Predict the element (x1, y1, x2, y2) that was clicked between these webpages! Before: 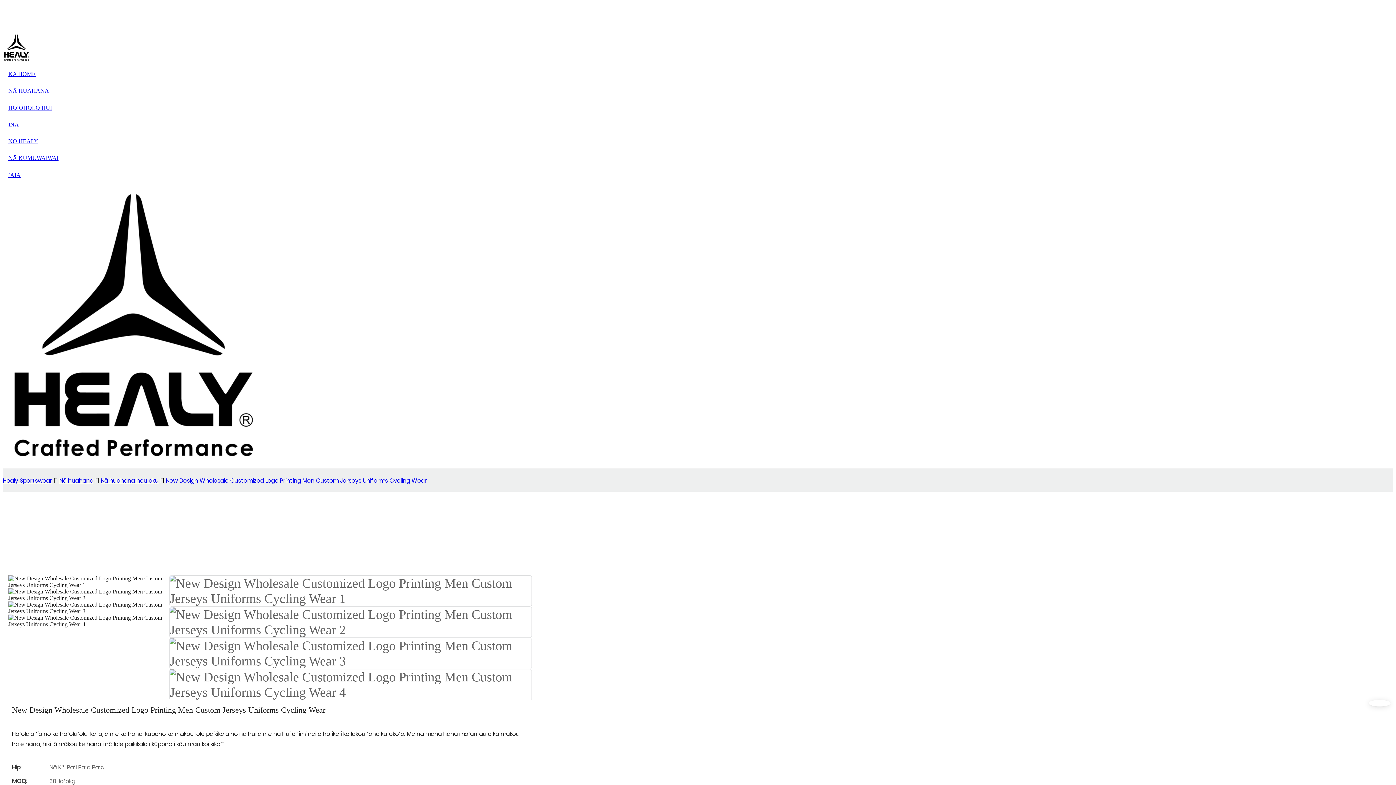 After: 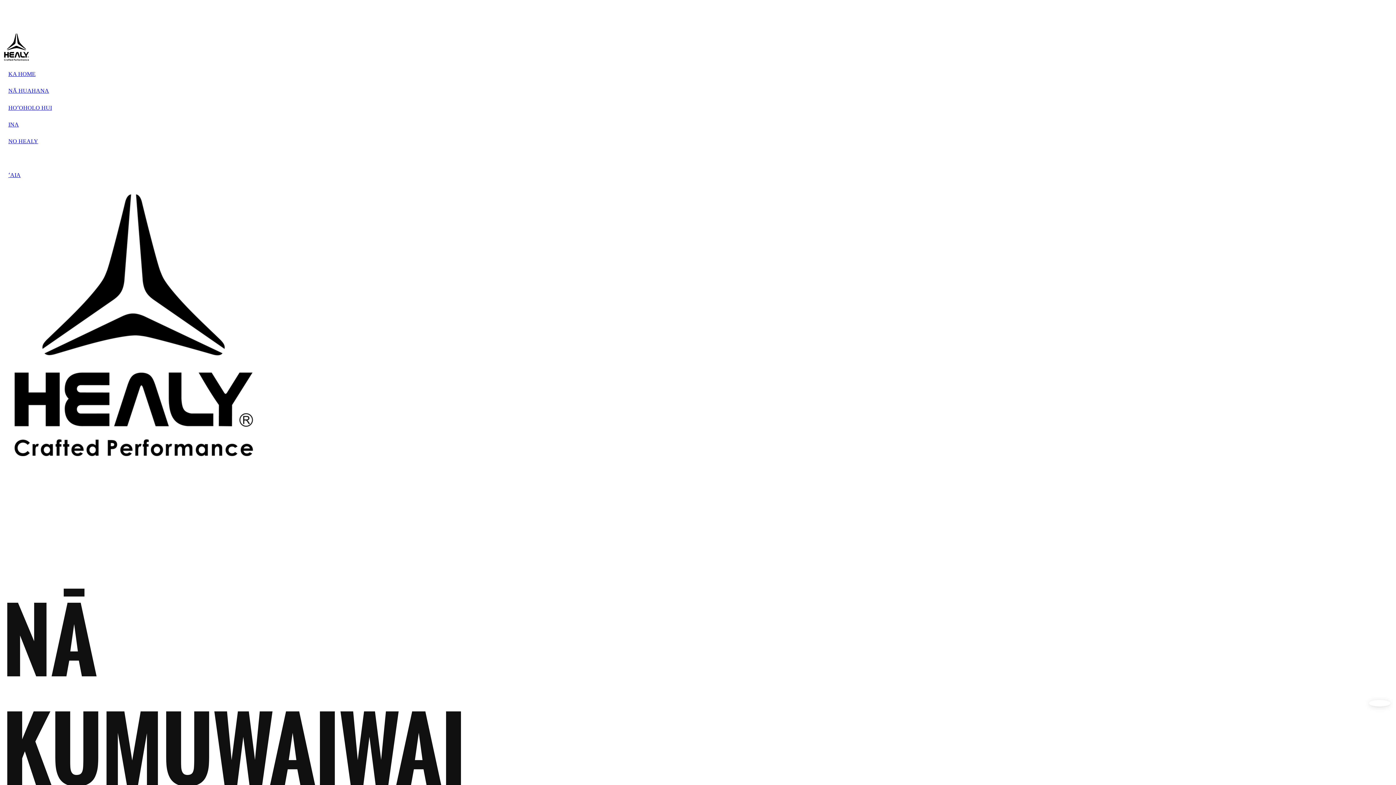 Action: bbox: (8, 154, 58, 161) label: NĀ KUMUWAIWAI